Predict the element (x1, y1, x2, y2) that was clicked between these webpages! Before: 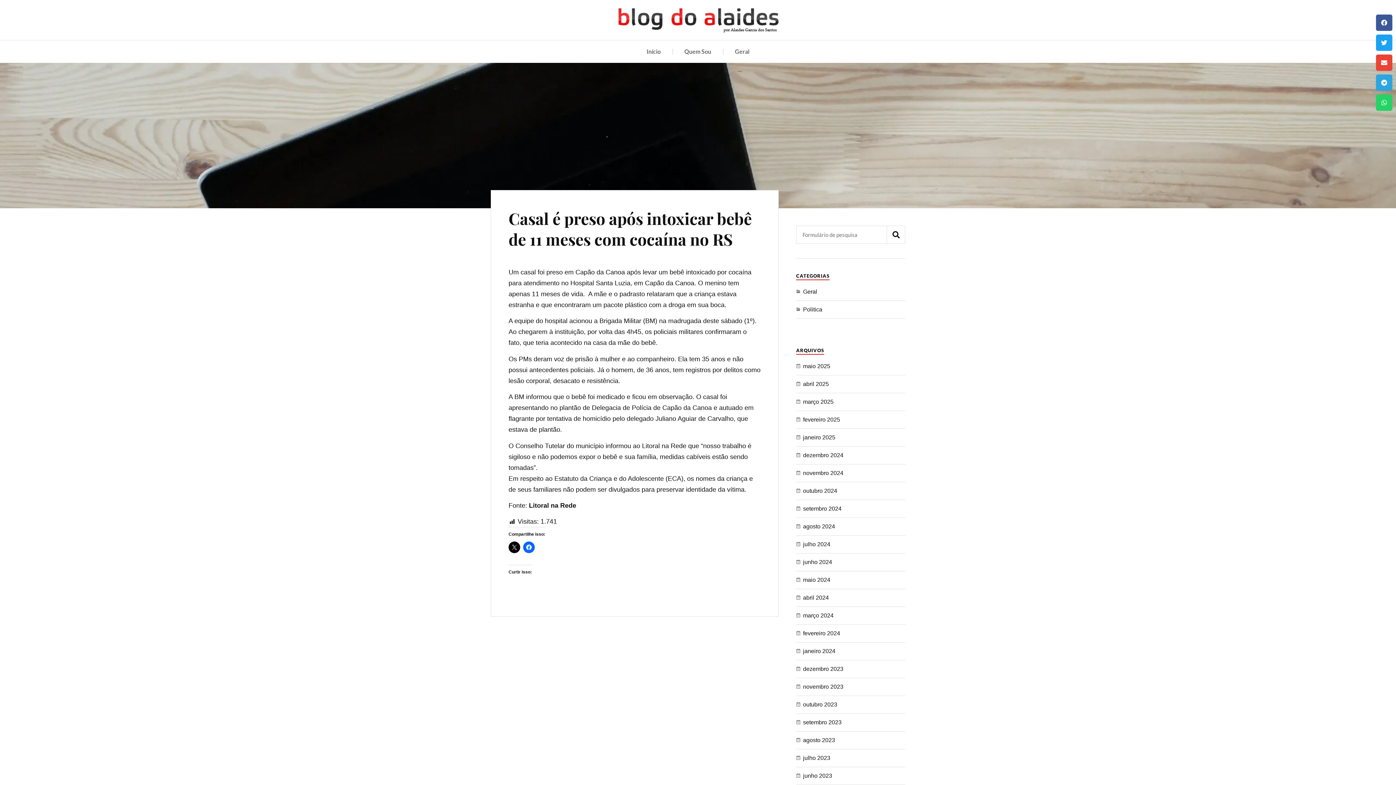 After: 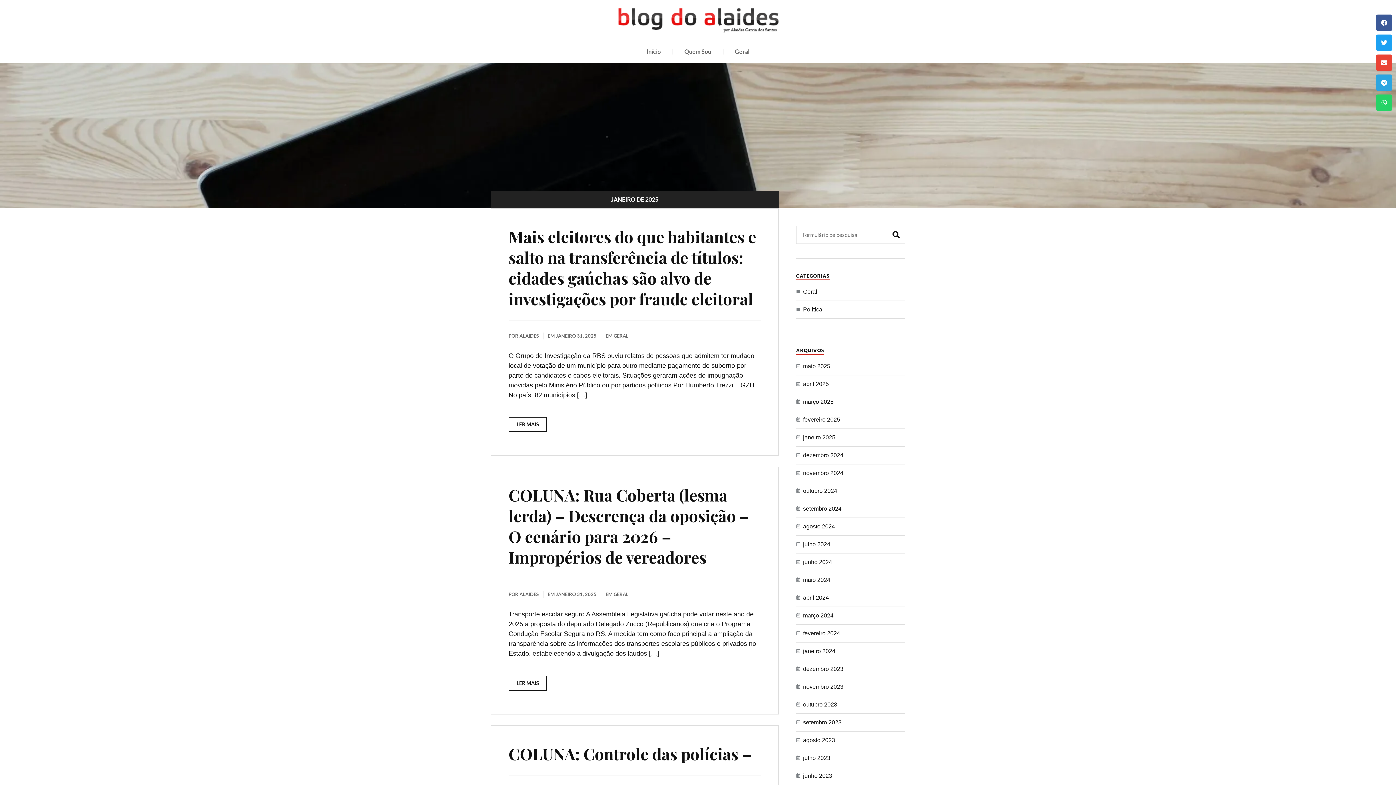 Action: bbox: (803, 434, 835, 440) label: janeiro 2025